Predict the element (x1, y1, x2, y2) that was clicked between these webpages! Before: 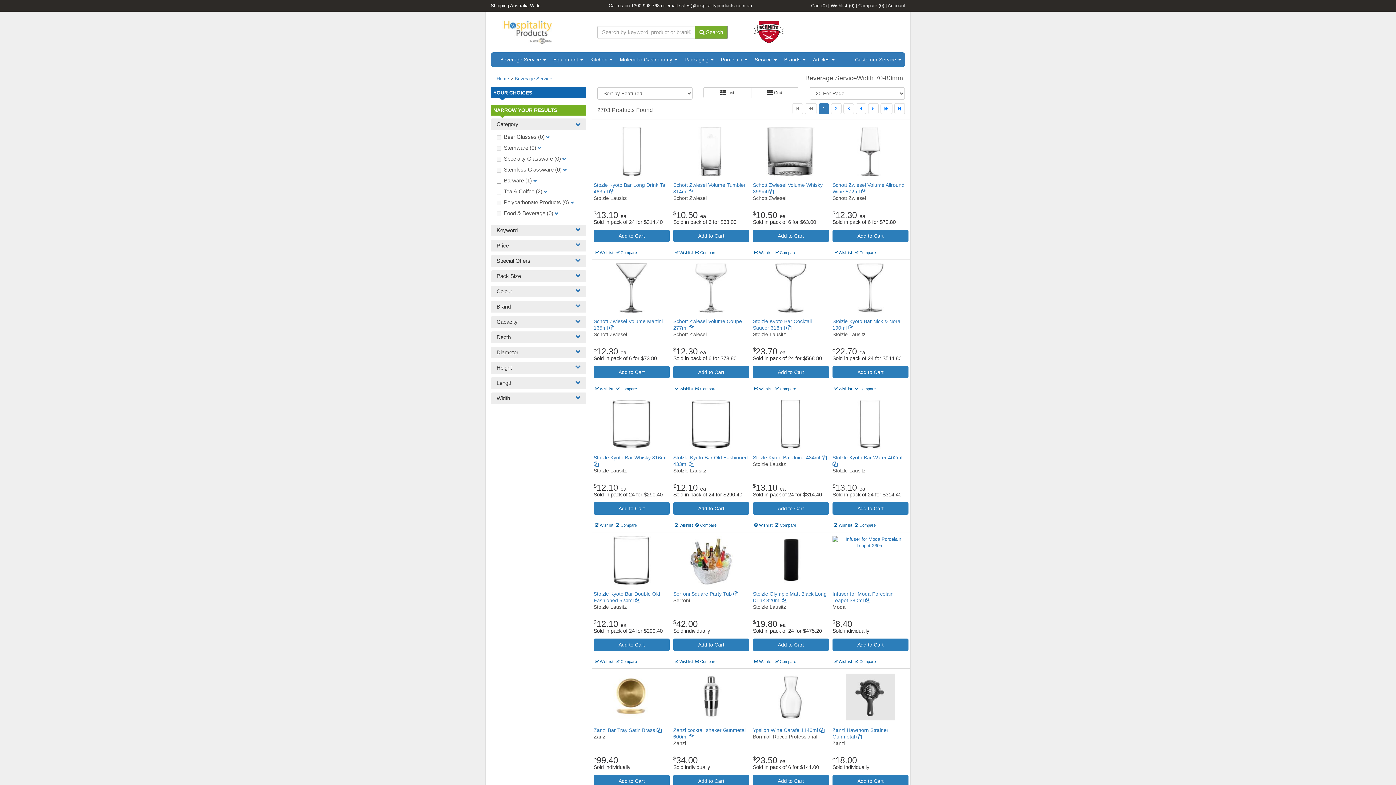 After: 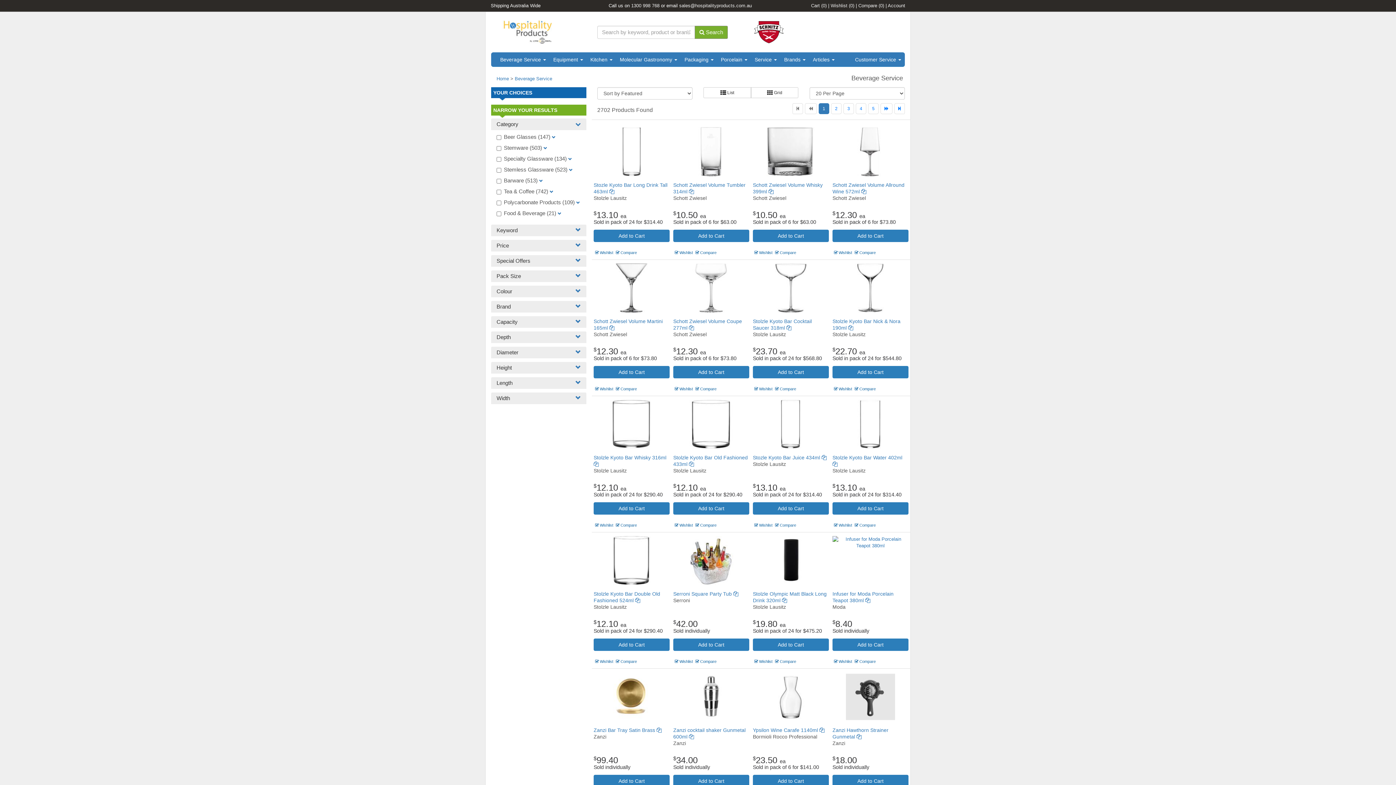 Action: bbox: (514, 76, 552, 81) label: Beverage Service